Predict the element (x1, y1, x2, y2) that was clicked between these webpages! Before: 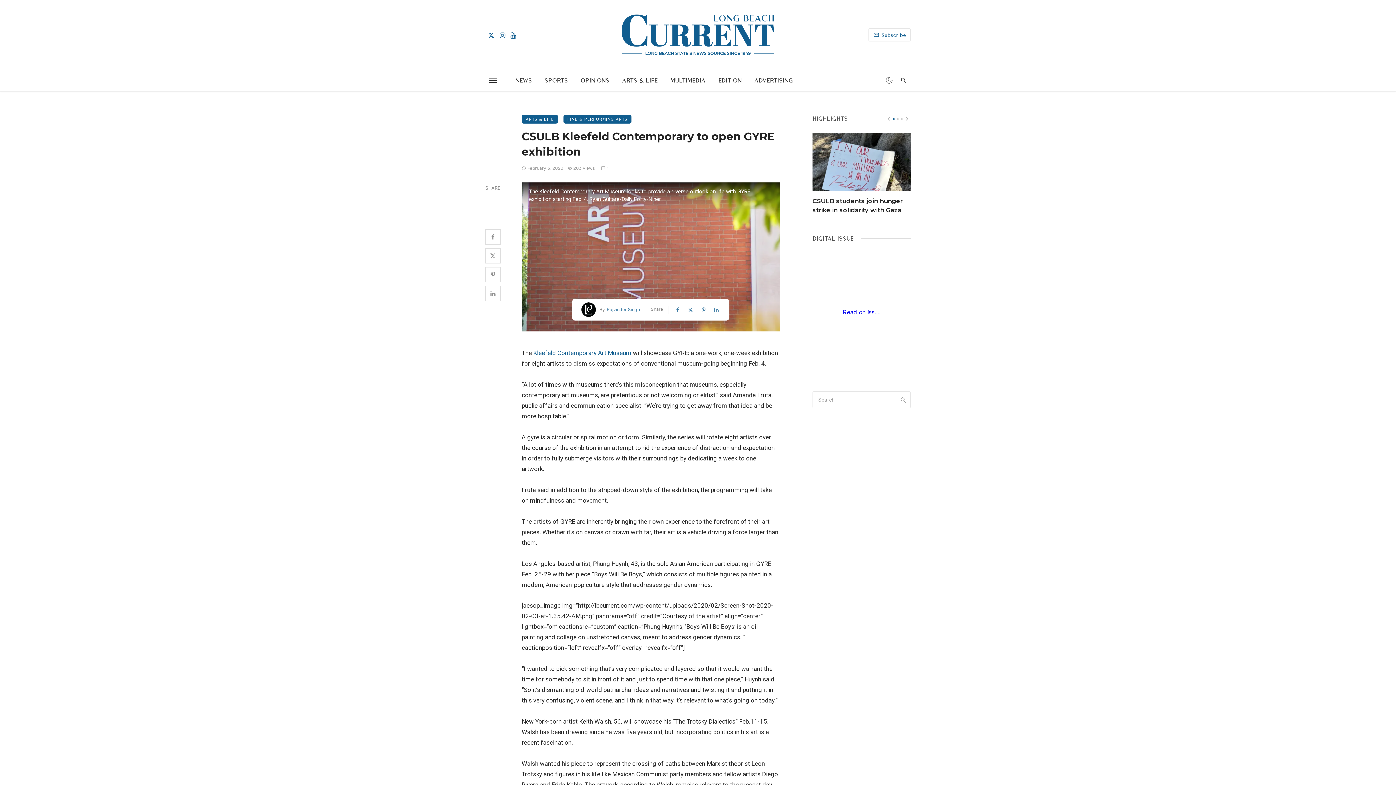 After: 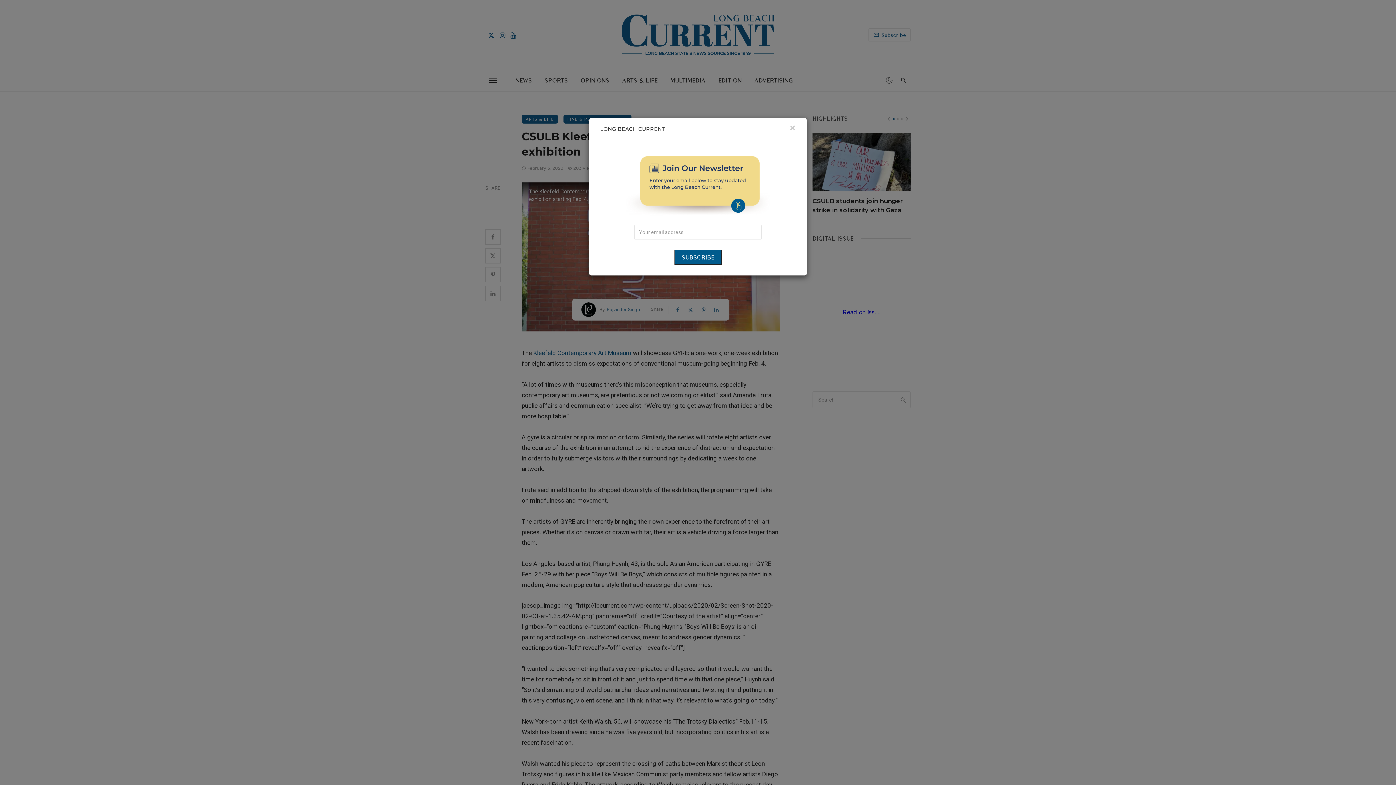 Action: bbox: (868, 28, 910, 41) label: Subscribe